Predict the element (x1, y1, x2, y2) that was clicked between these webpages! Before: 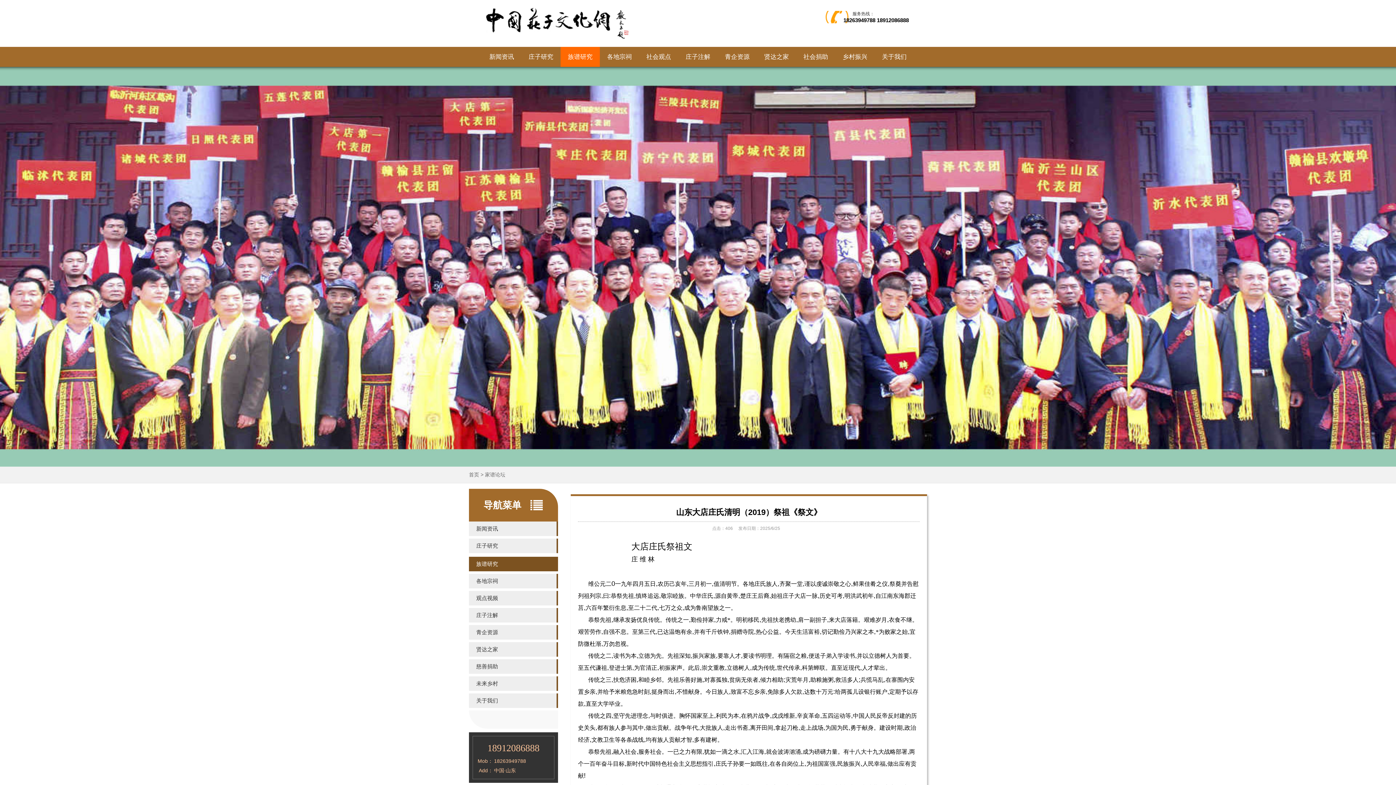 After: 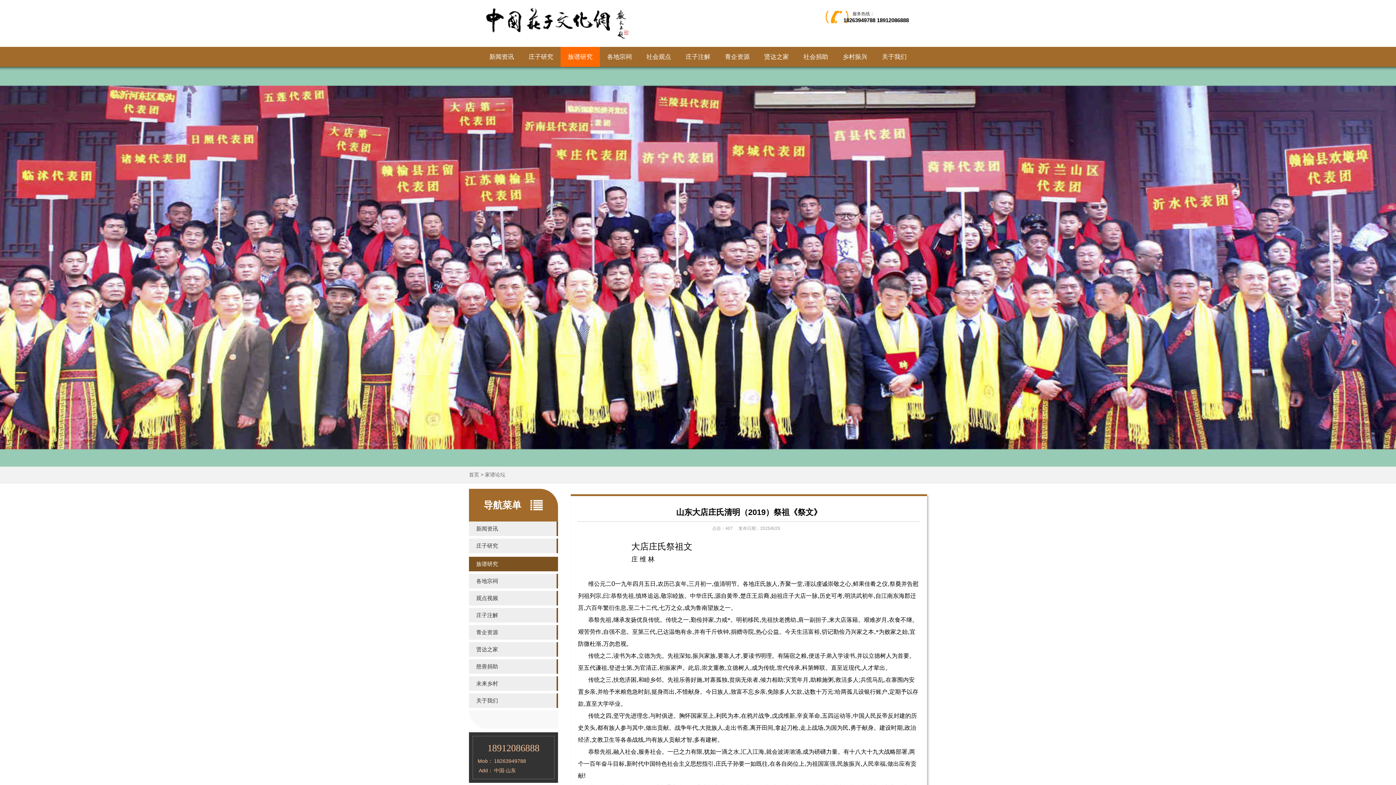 Action: bbox: (676, 508, 821, 517) label: 山东大店庄氏清明（2019）祭祖《祭文》